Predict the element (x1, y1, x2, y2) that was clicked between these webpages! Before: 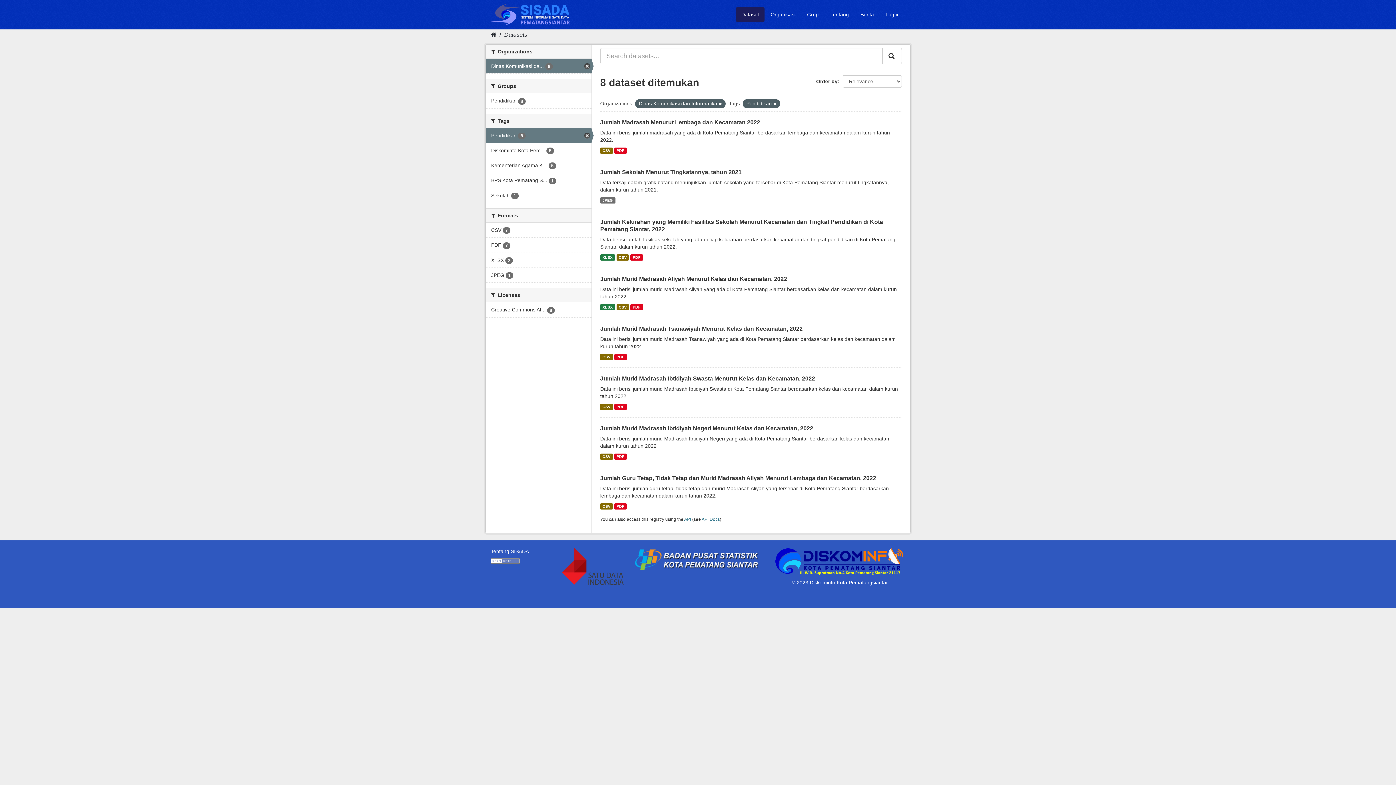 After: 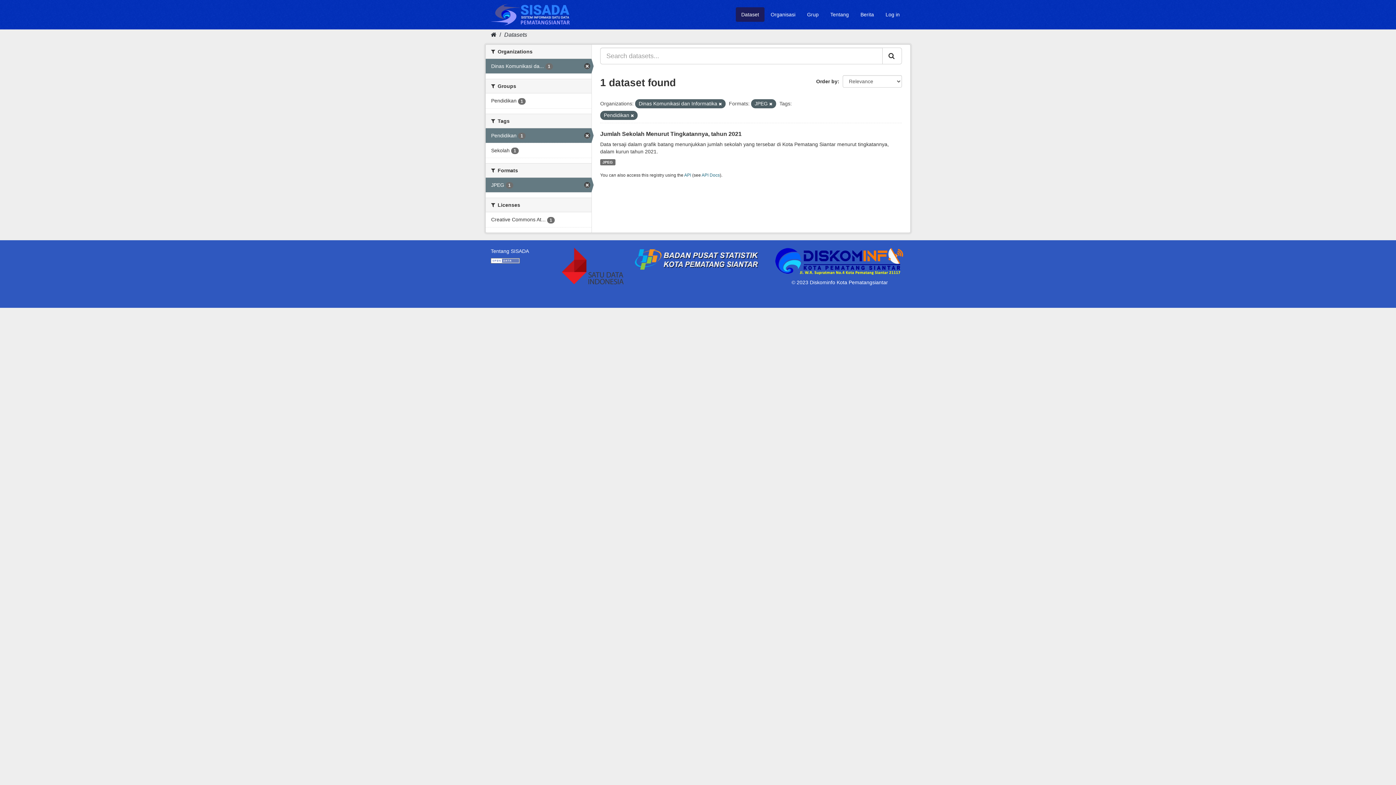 Action: label: JPEG 1 bbox: (485, 267, 591, 282)